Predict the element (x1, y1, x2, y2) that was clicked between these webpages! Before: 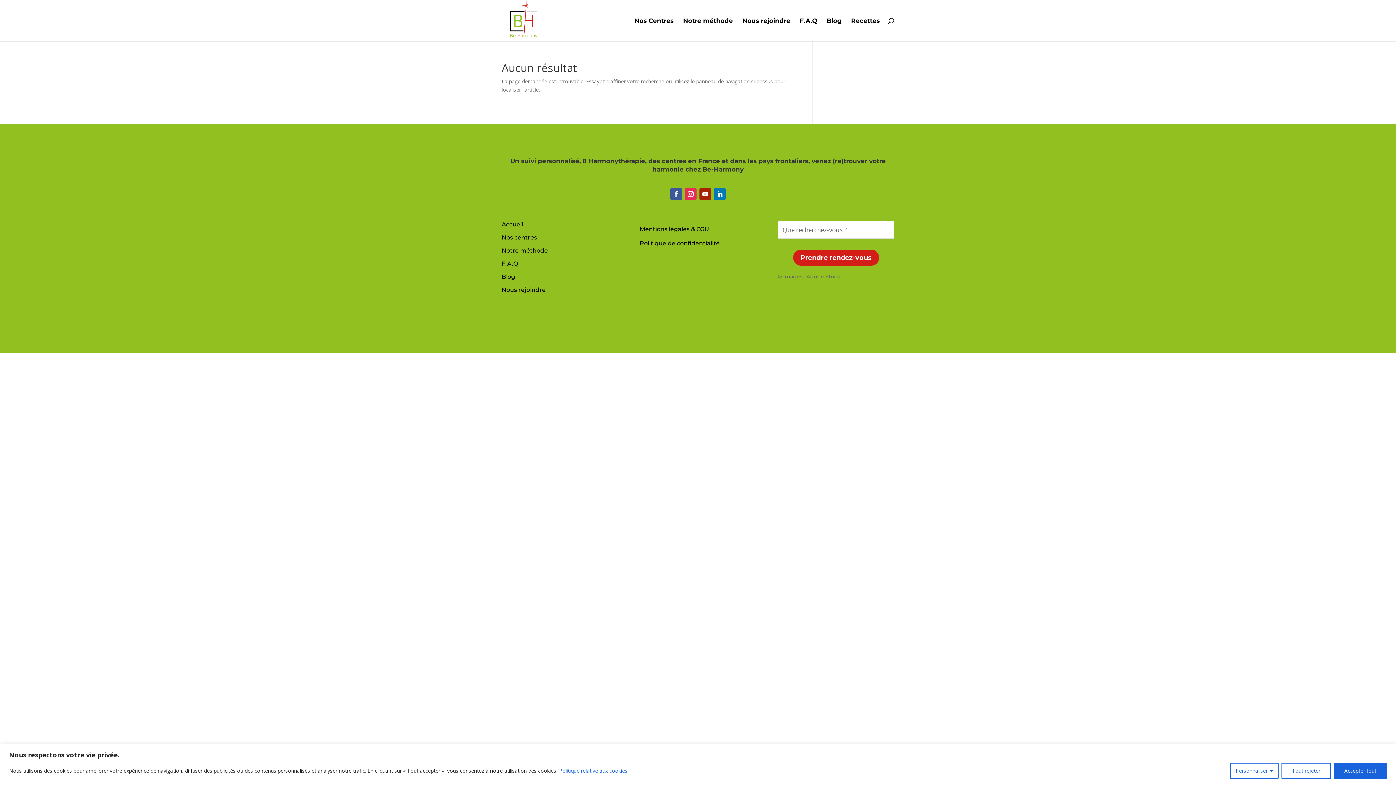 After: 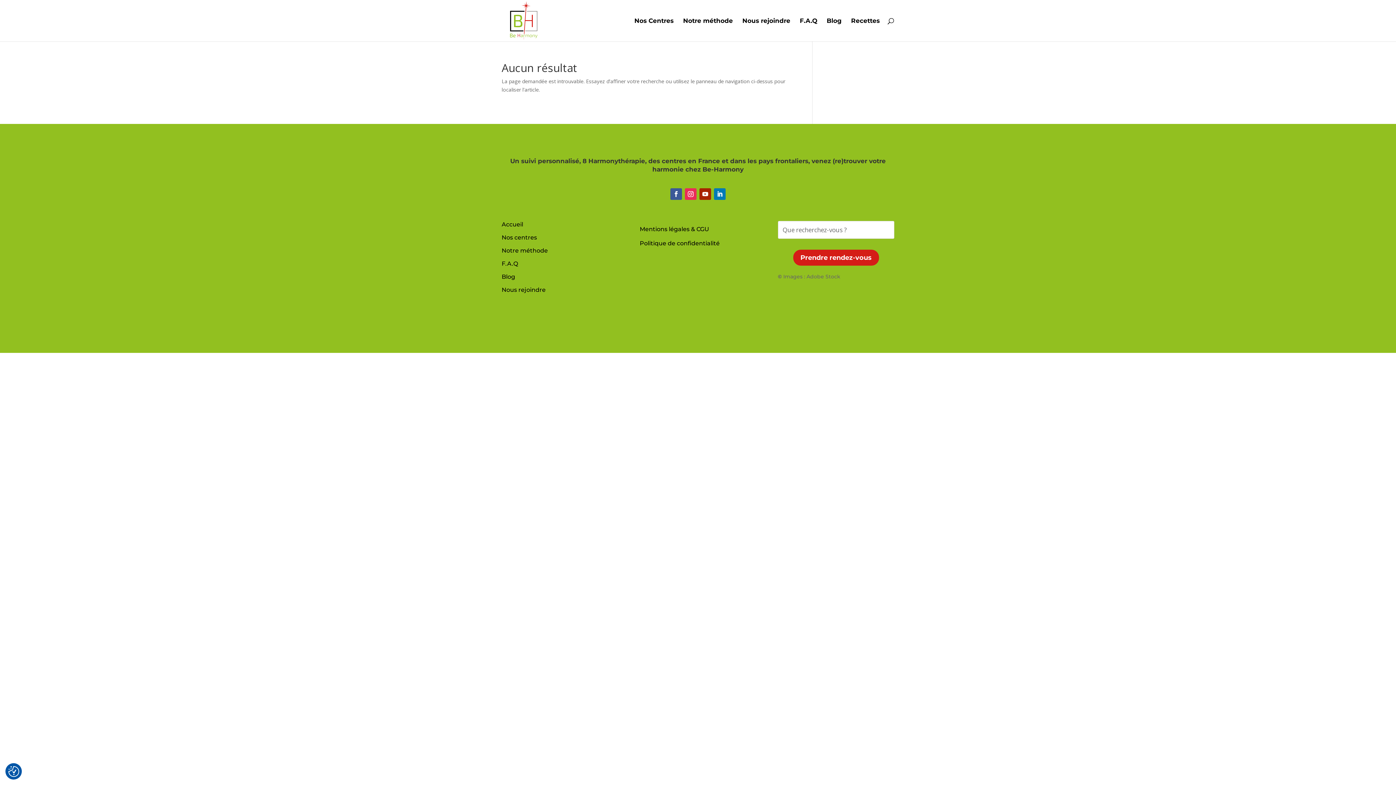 Action: bbox: (1281, 763, 1331, 779) label: Tout rejeter